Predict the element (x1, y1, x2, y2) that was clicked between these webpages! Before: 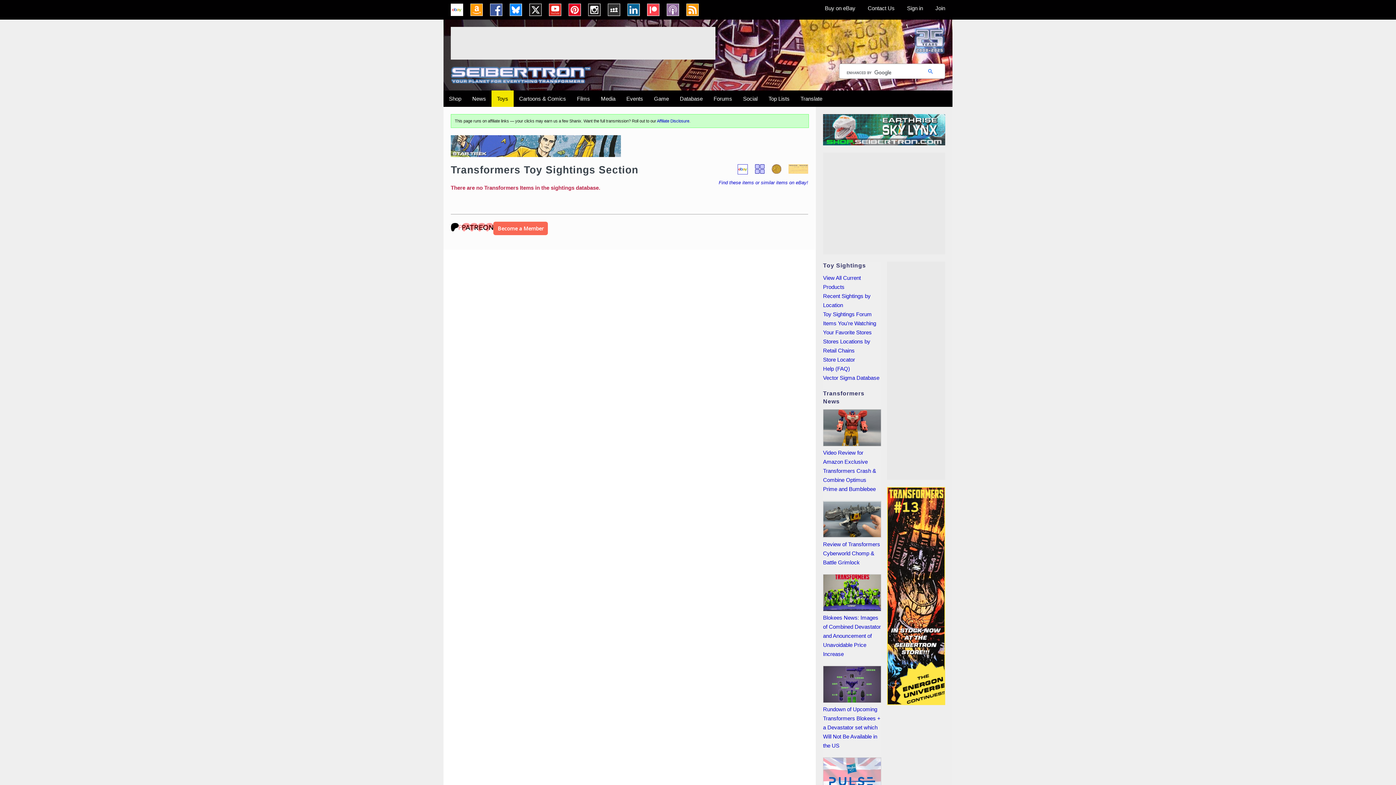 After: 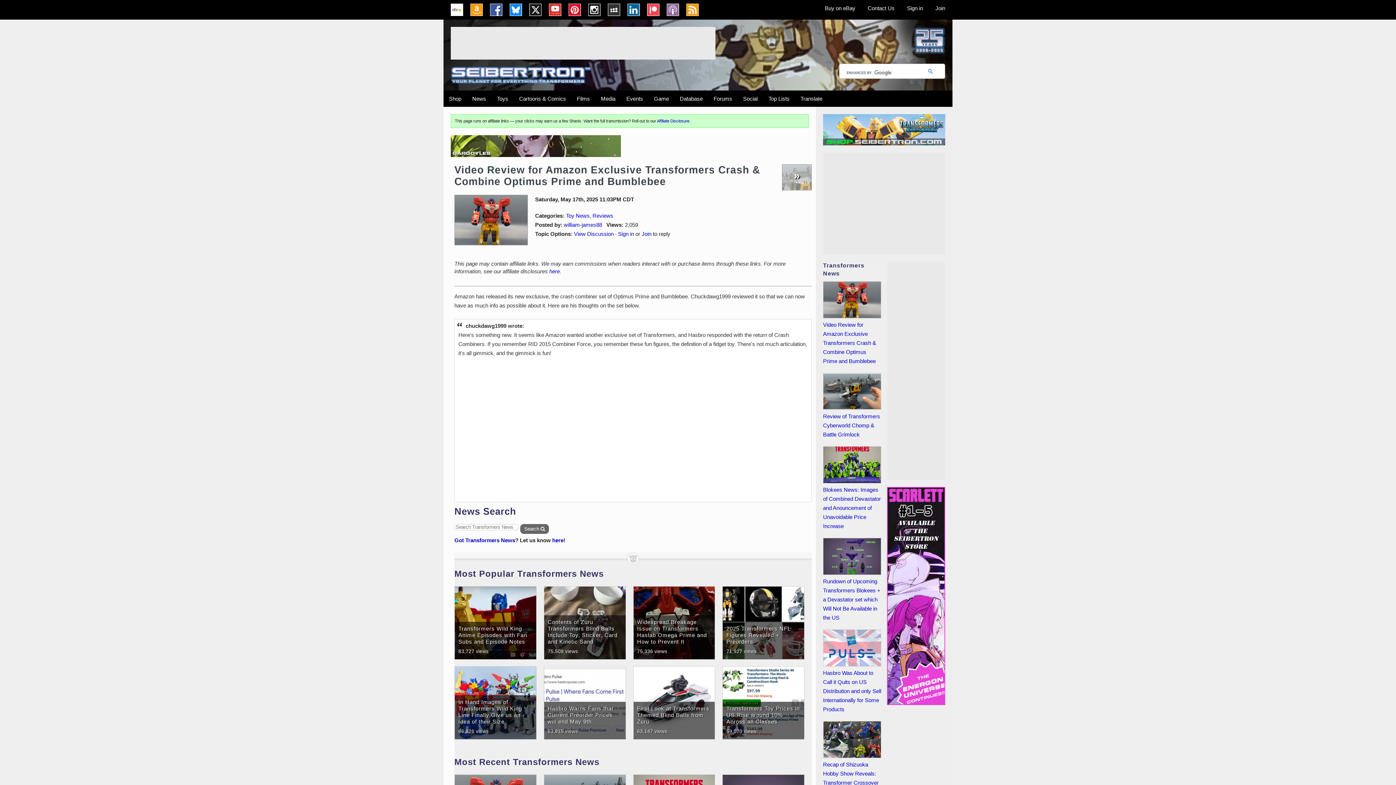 Action: label: Video Review for Amazon Exclusive Transformers Crash & Combine Optimus Prime and Bumblebee bbox: (823, 409, 881, 446)